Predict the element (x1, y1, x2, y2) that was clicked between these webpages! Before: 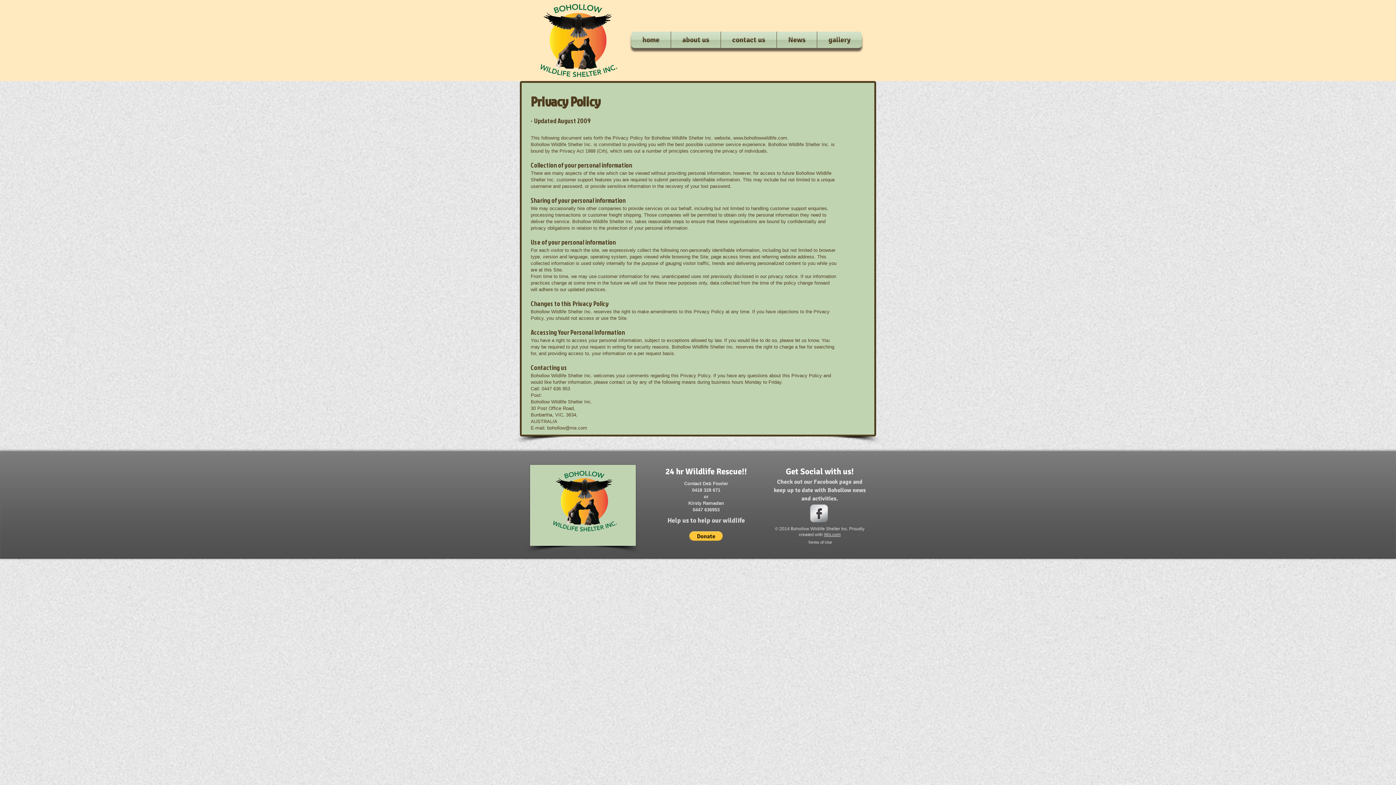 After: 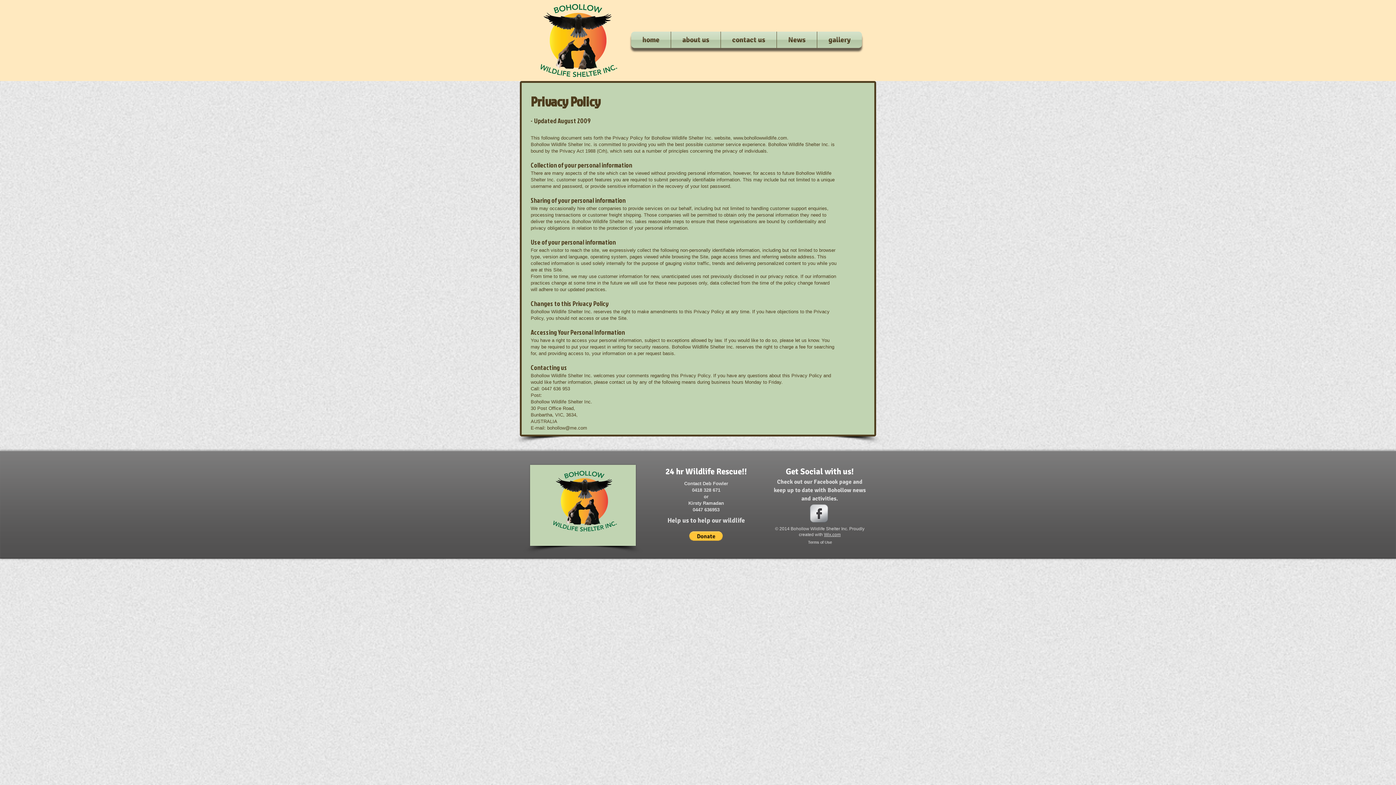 Action: label: s-facebook bbox: (810, 504, 828, 522)